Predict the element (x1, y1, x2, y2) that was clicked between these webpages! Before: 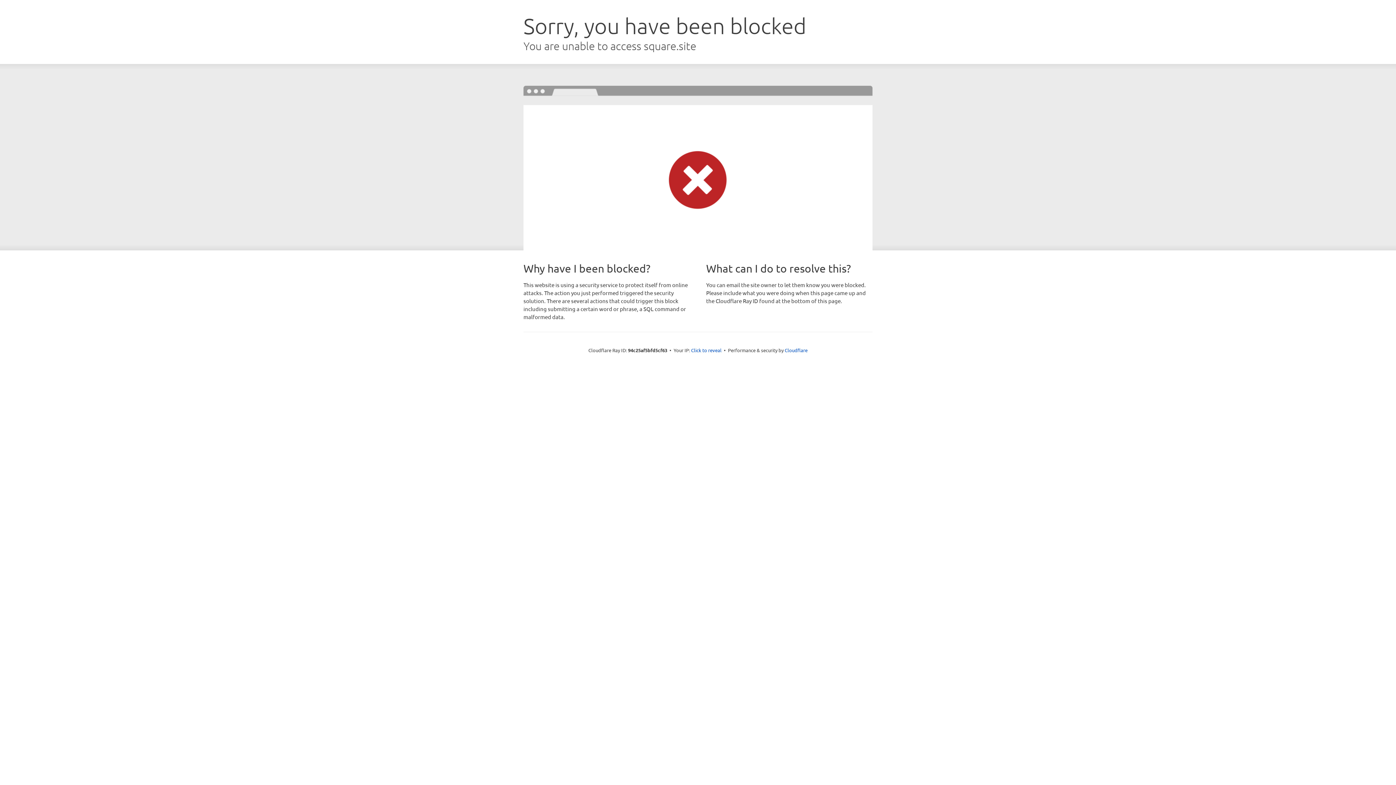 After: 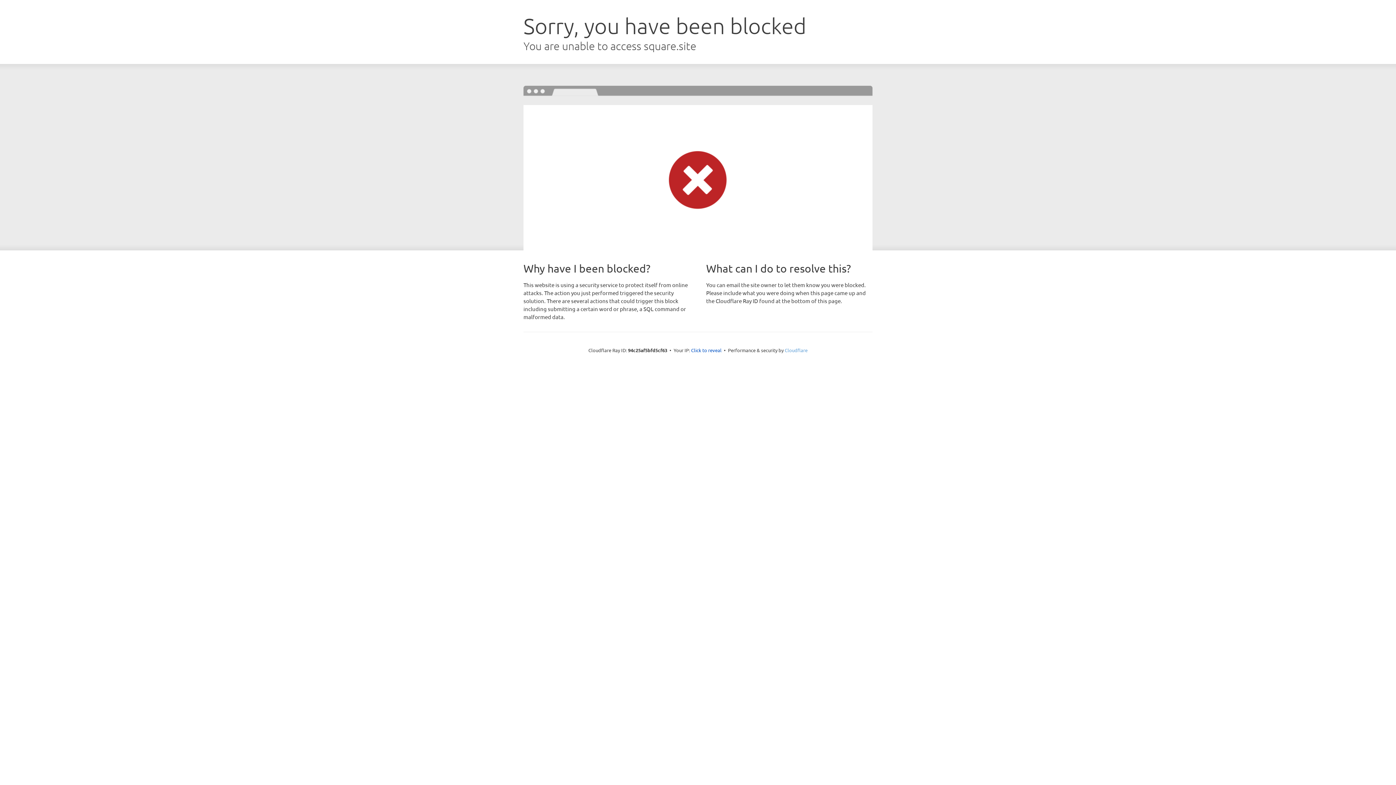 Action: bbox: (784, 347, 807, 353) label: Cloudflare